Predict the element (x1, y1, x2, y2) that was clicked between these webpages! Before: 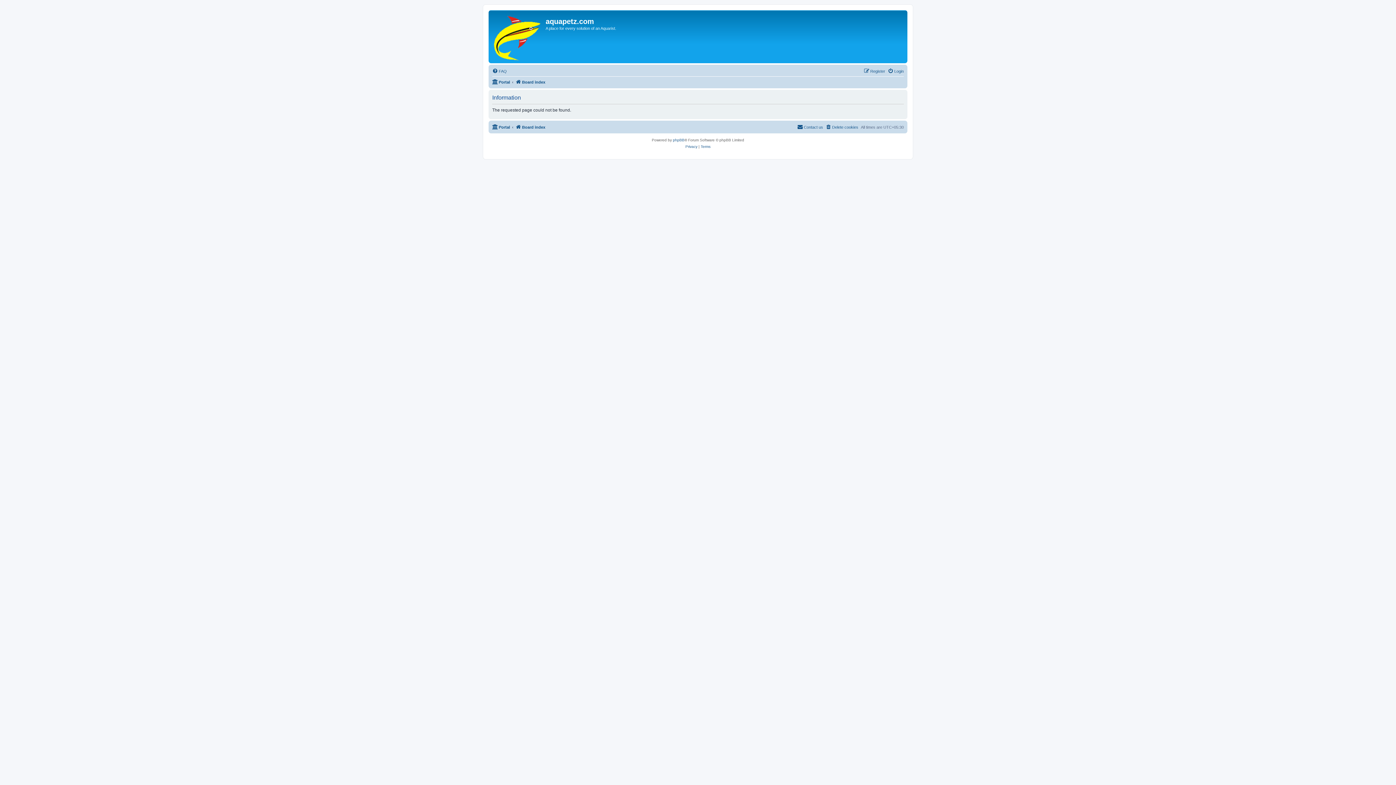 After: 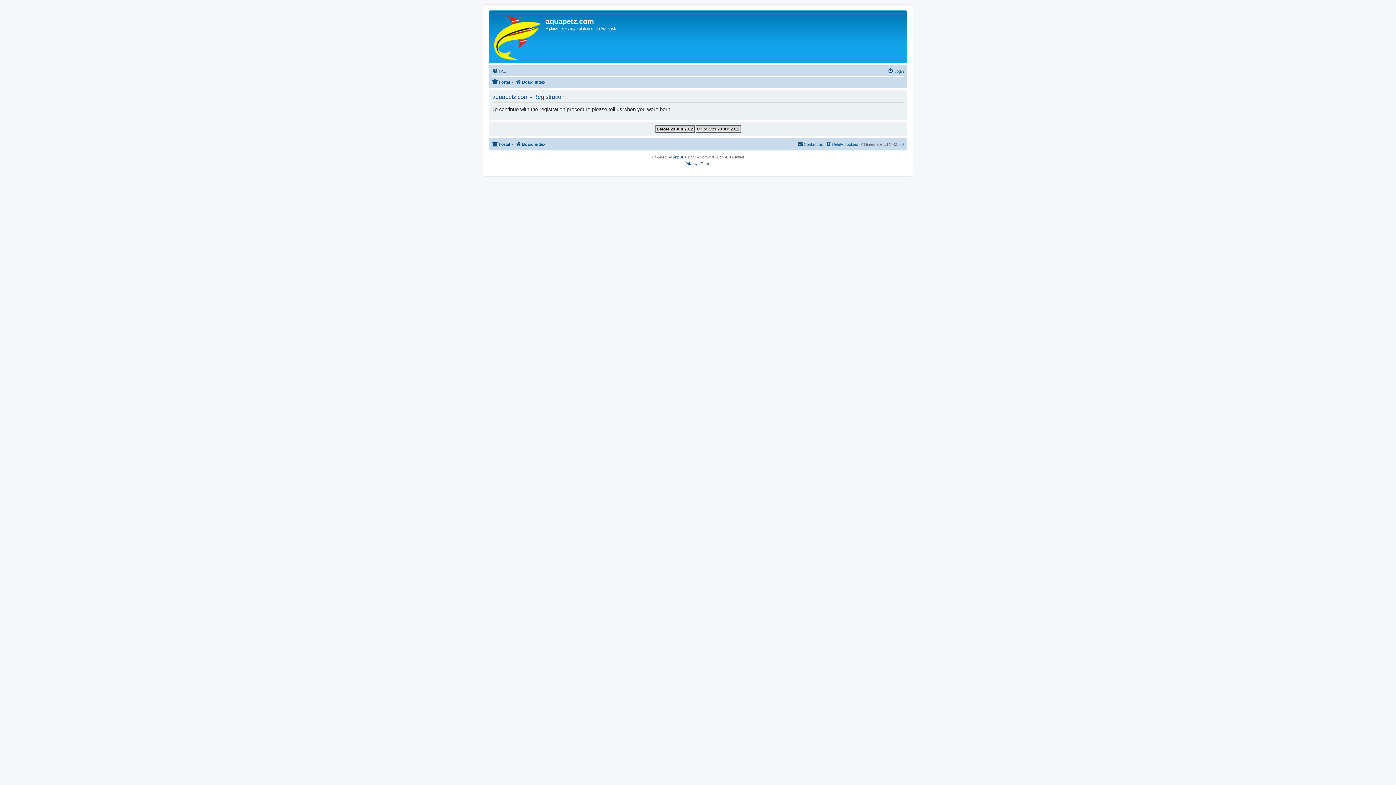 Action: label: Register bbox: (864, 66, 885, 75)